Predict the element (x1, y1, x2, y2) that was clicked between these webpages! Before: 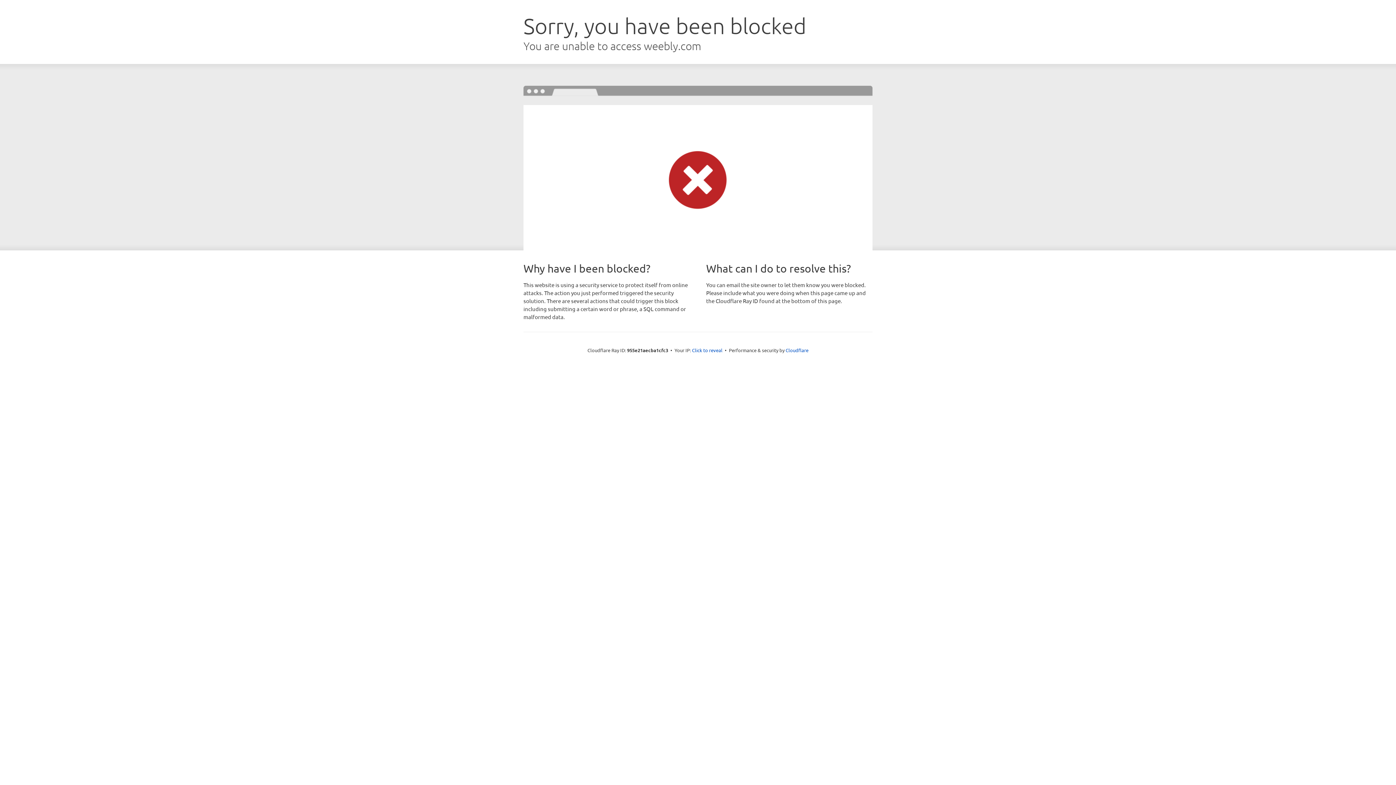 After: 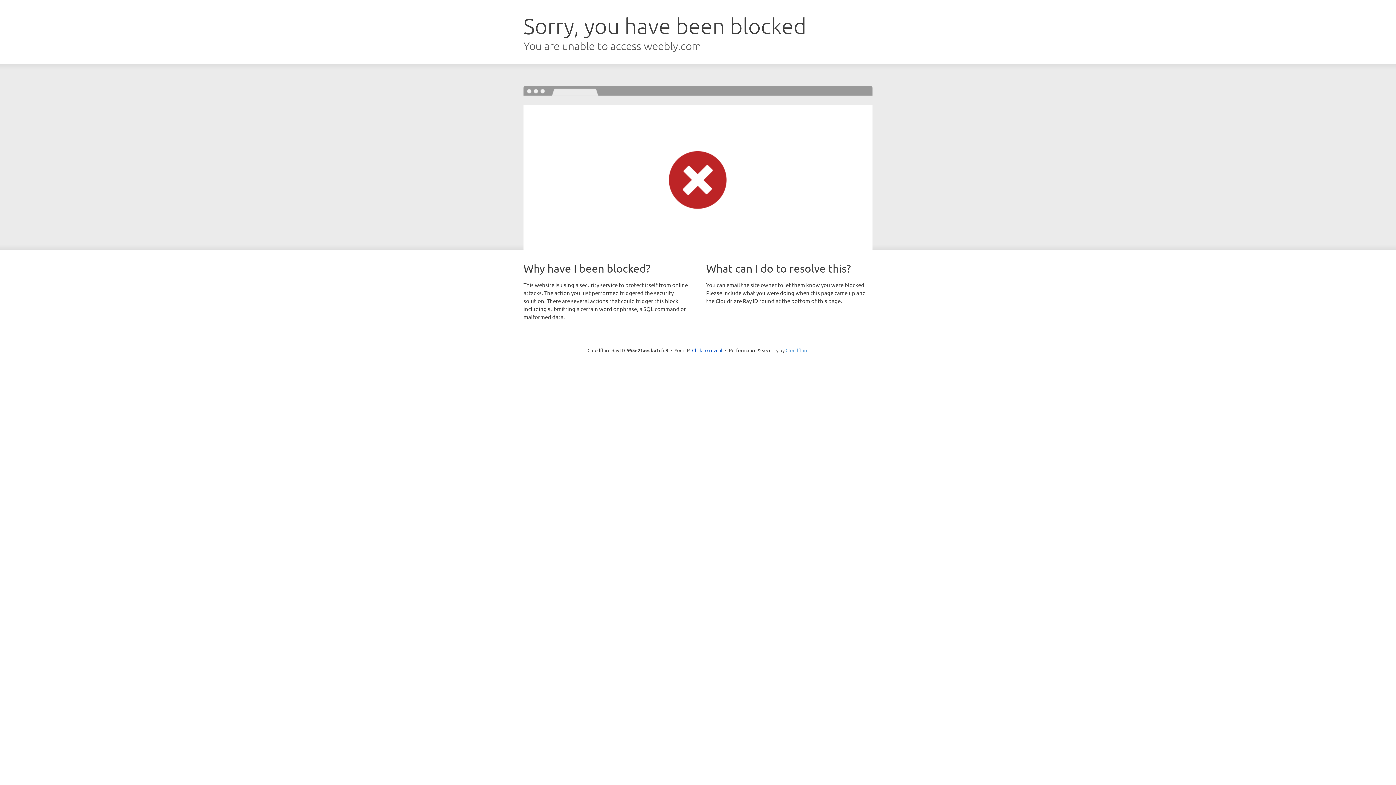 Action: label: Cloudflare bbox: (785, 347, 808, 353)